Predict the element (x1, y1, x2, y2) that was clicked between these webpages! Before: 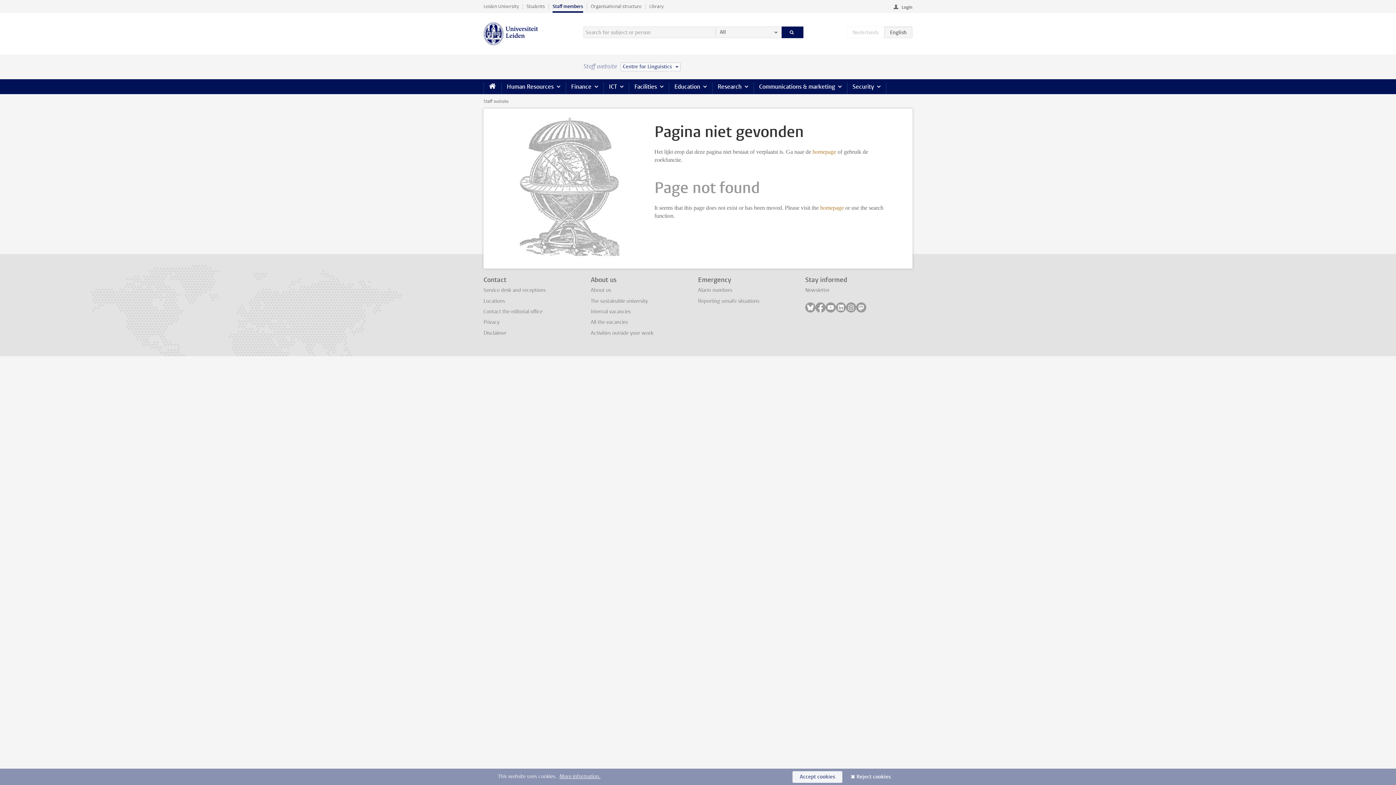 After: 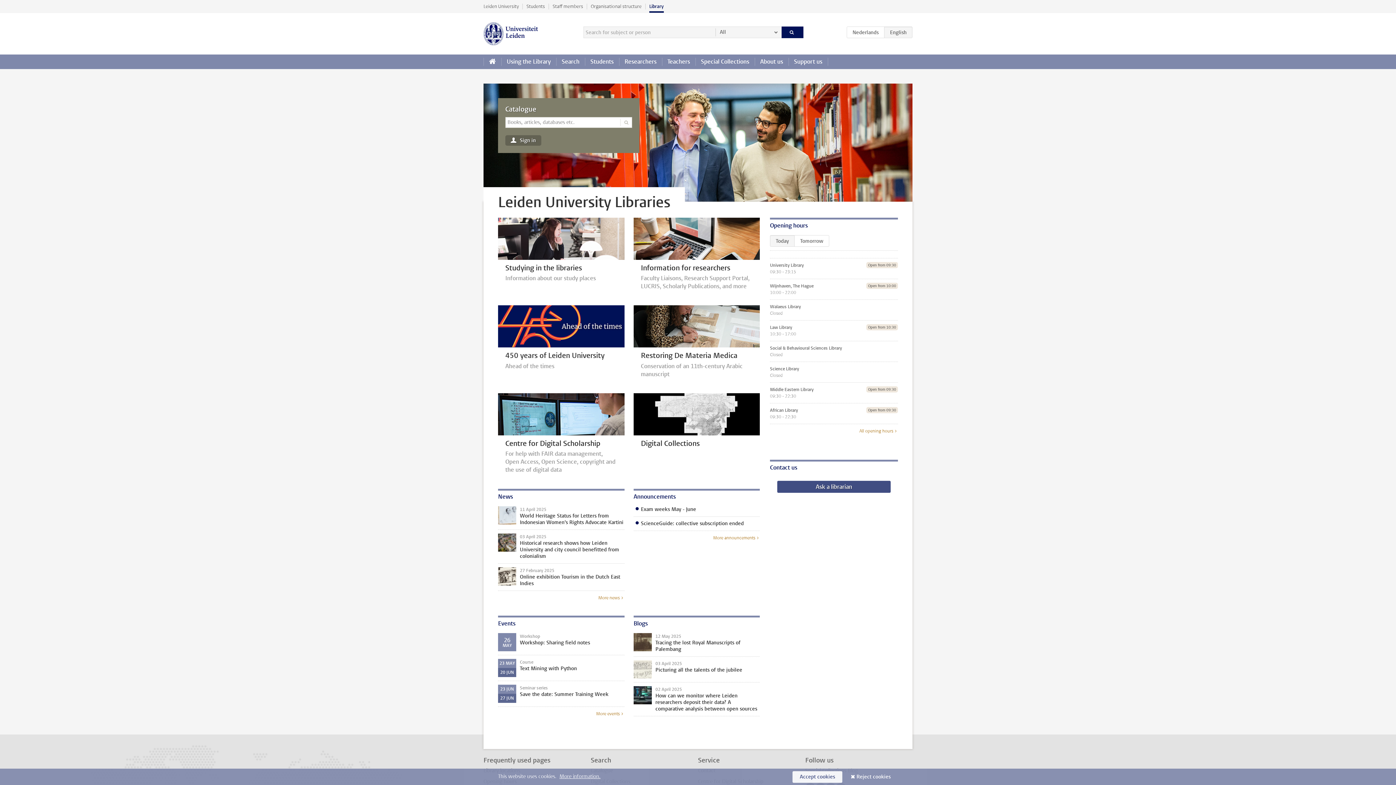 Action: label: Library bbox: (645, 0, 667, 12)